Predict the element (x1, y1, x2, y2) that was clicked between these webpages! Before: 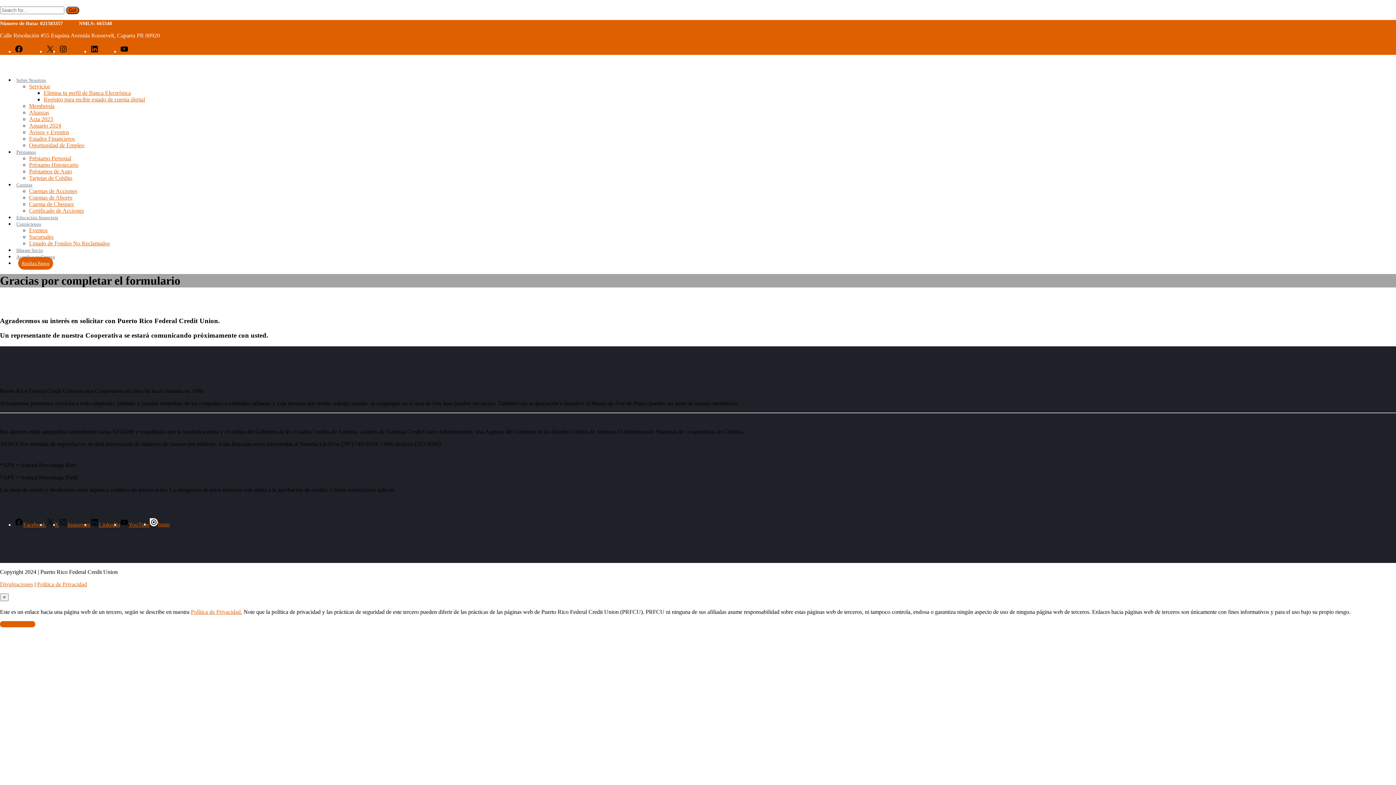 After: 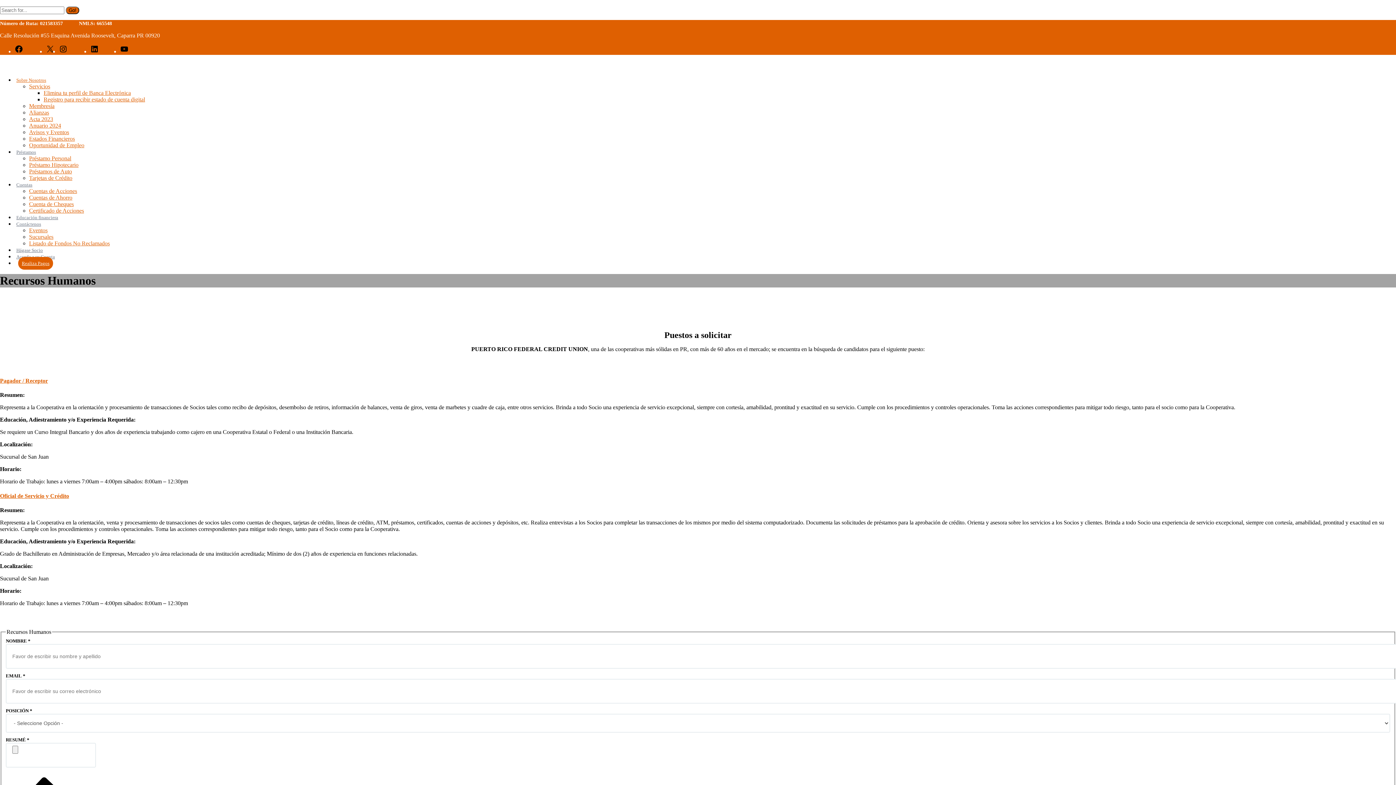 Action: bbox: (29, 142, 84, 148) label: Oportunidad de Empleo